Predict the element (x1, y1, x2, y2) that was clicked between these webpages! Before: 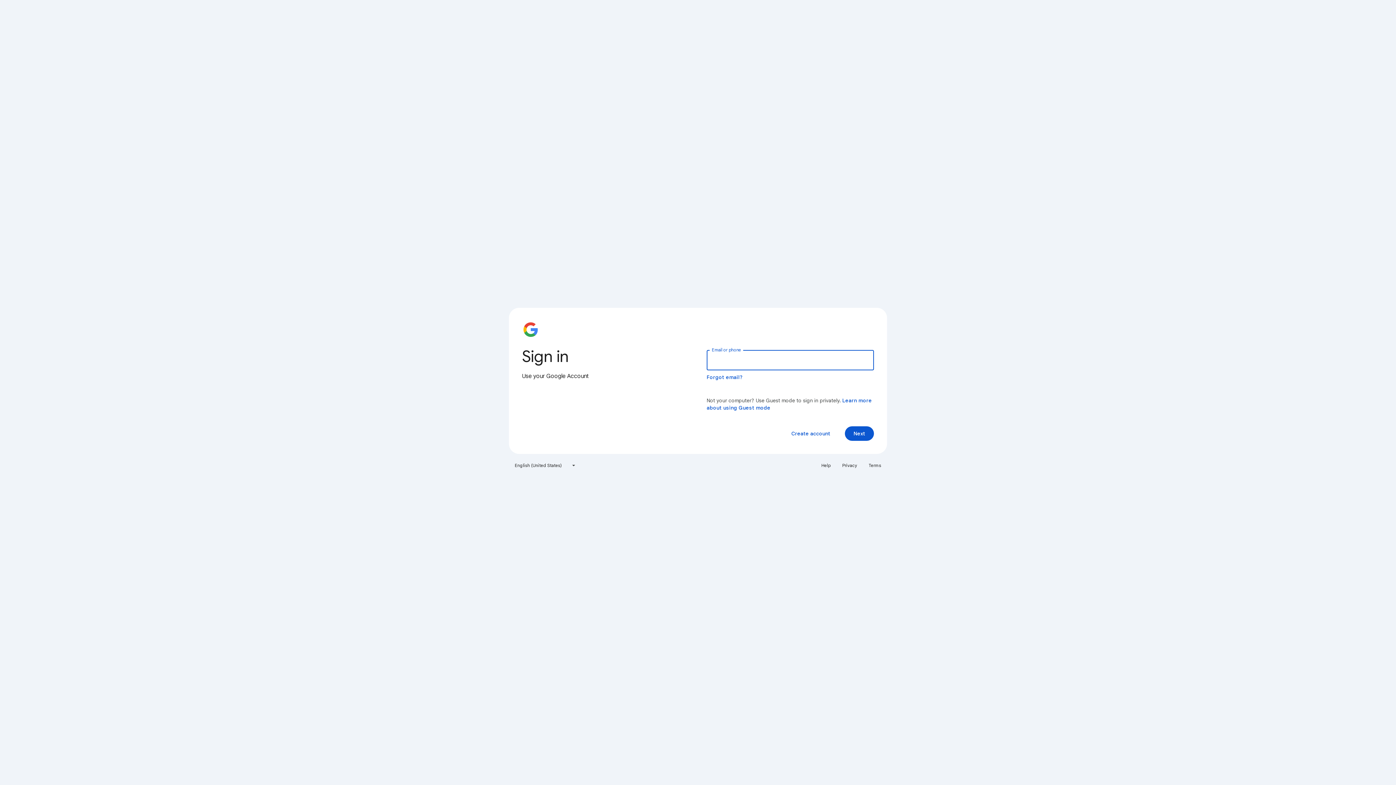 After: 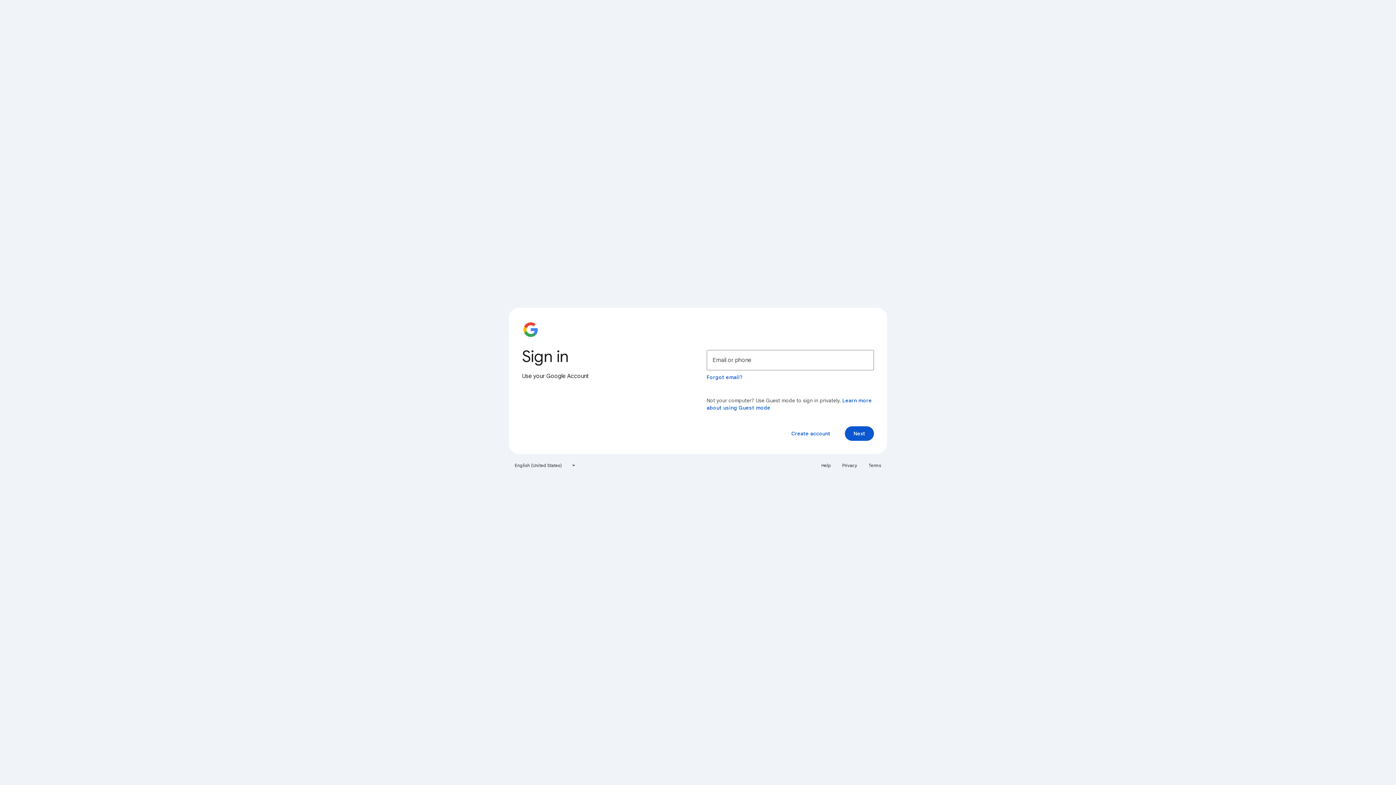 Action: bbox: (864, 460, 885, 471) label: Terms